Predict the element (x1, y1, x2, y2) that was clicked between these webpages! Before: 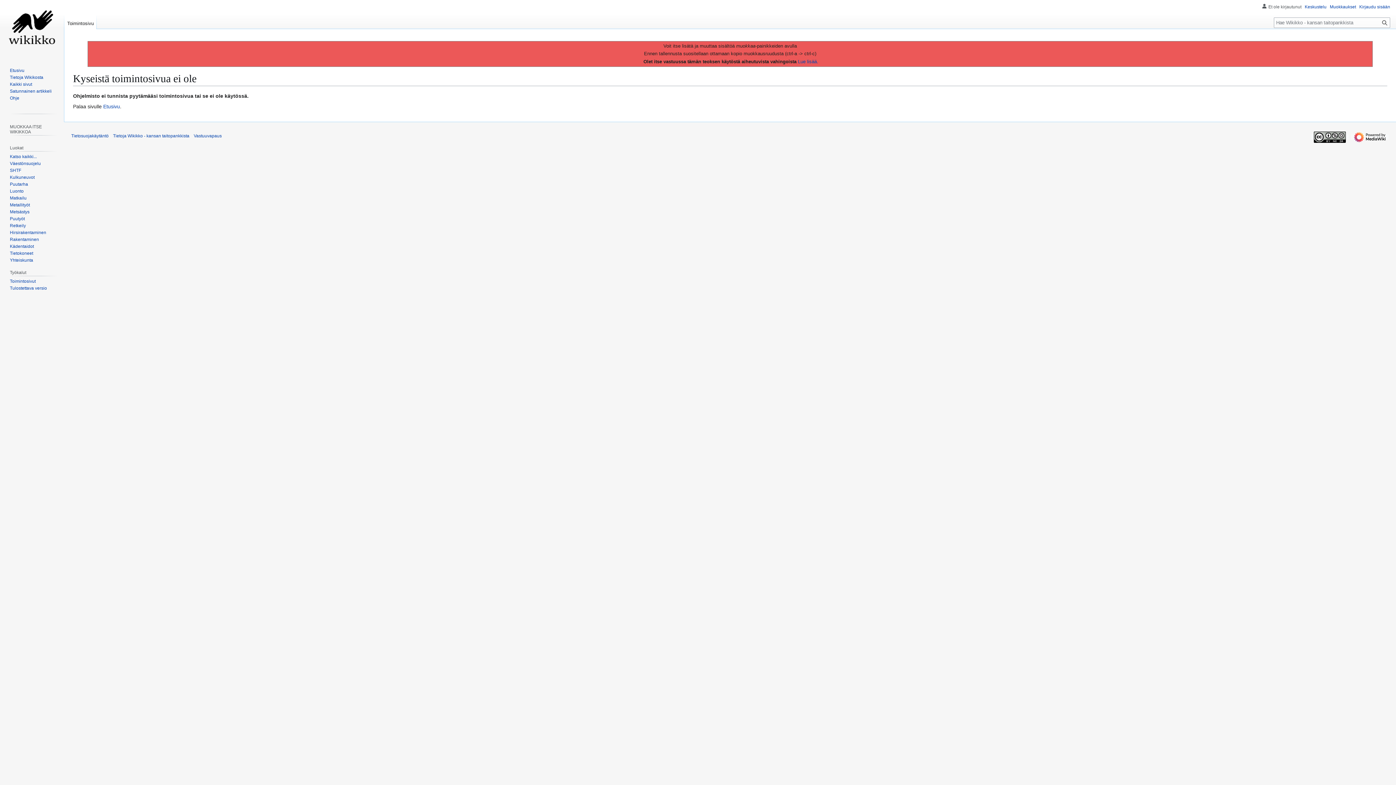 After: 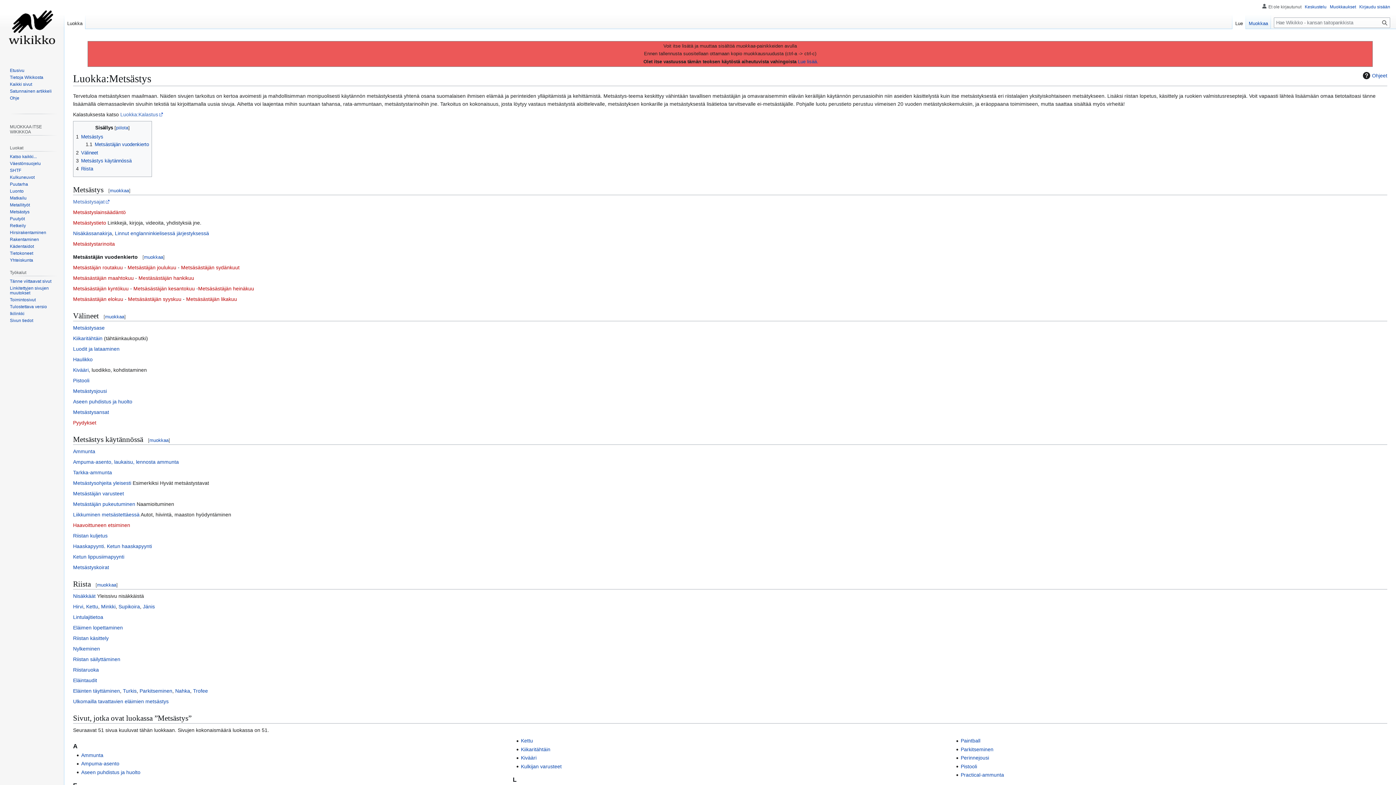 Action: label: Metsästys bbox: (9, 209, 29, 214)